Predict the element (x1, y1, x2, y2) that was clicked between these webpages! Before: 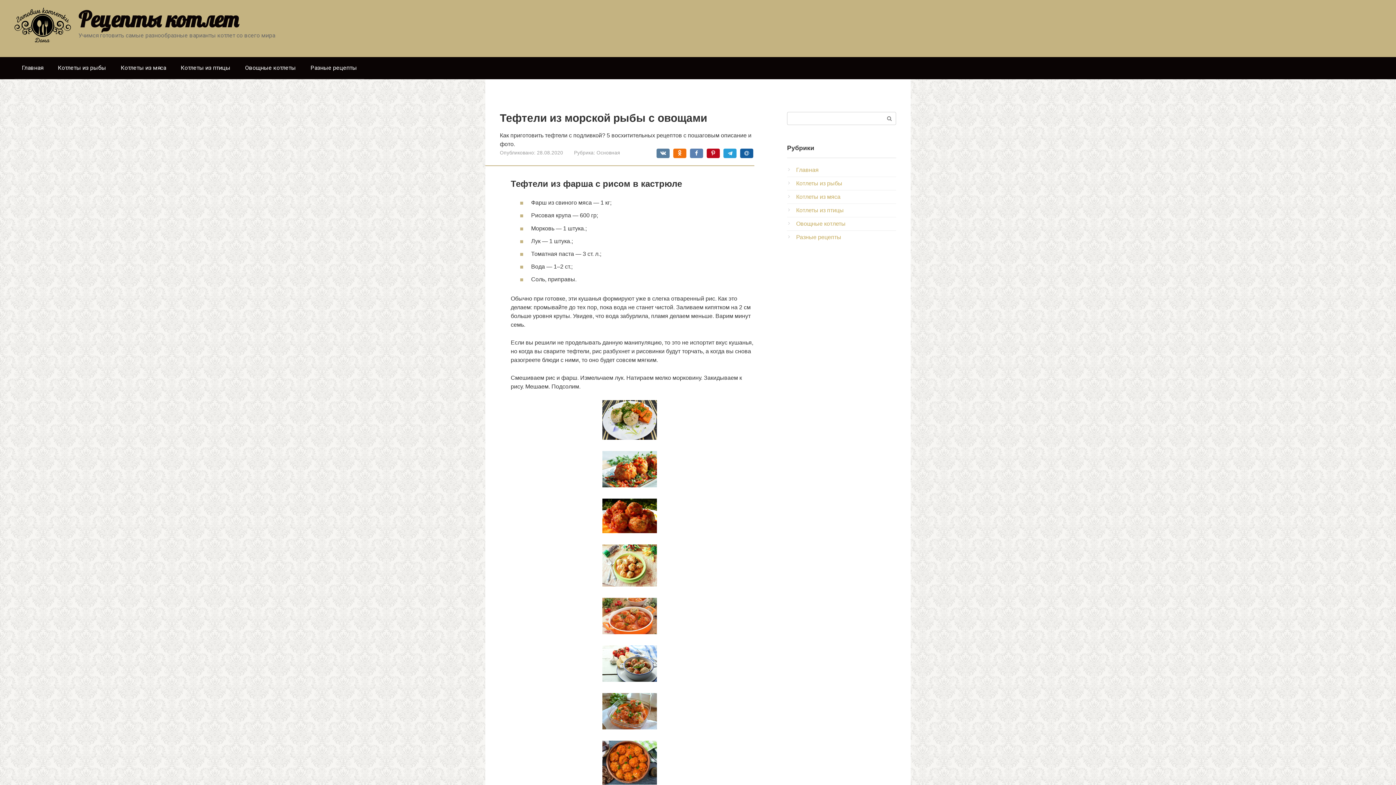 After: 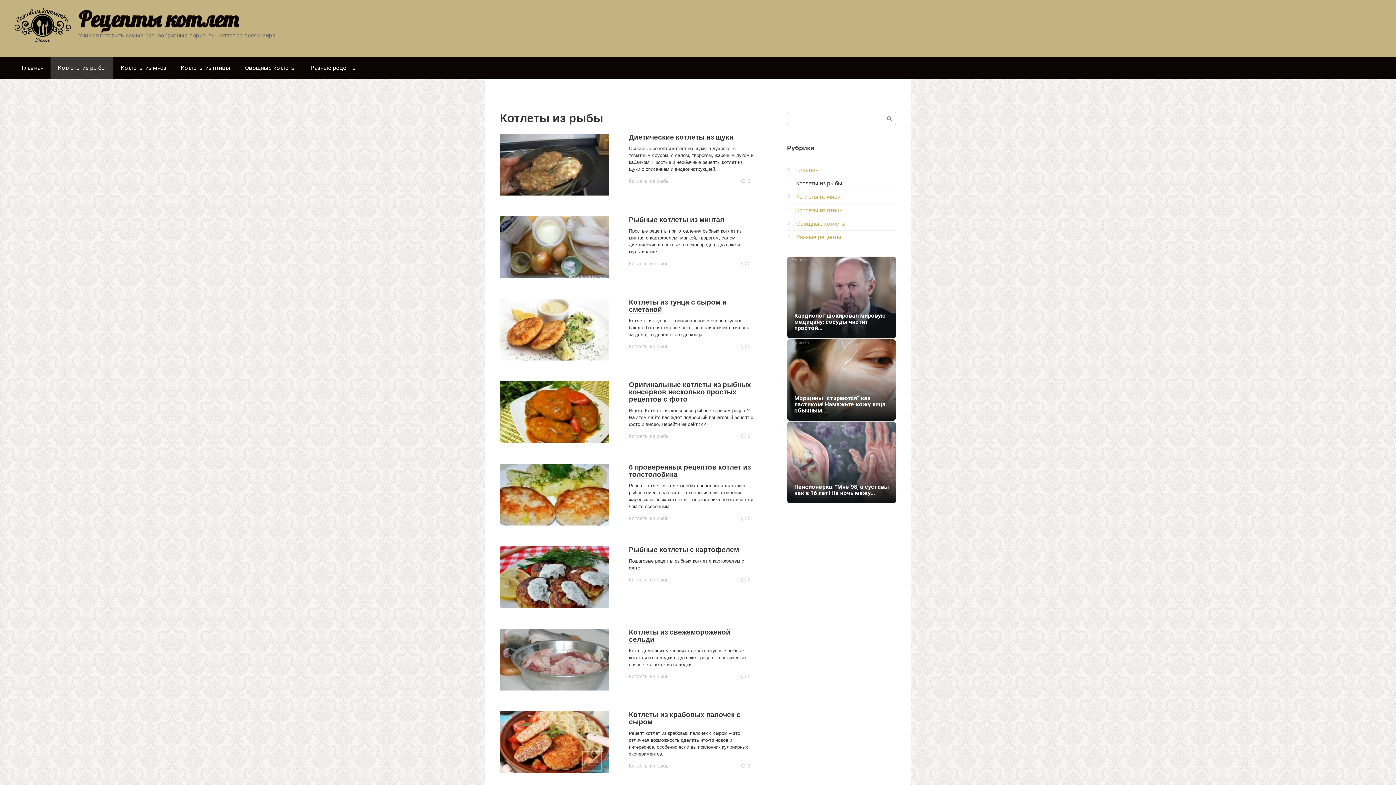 Action: label: Котлеты из рыбы bbox: (50, 57, 113, 78)